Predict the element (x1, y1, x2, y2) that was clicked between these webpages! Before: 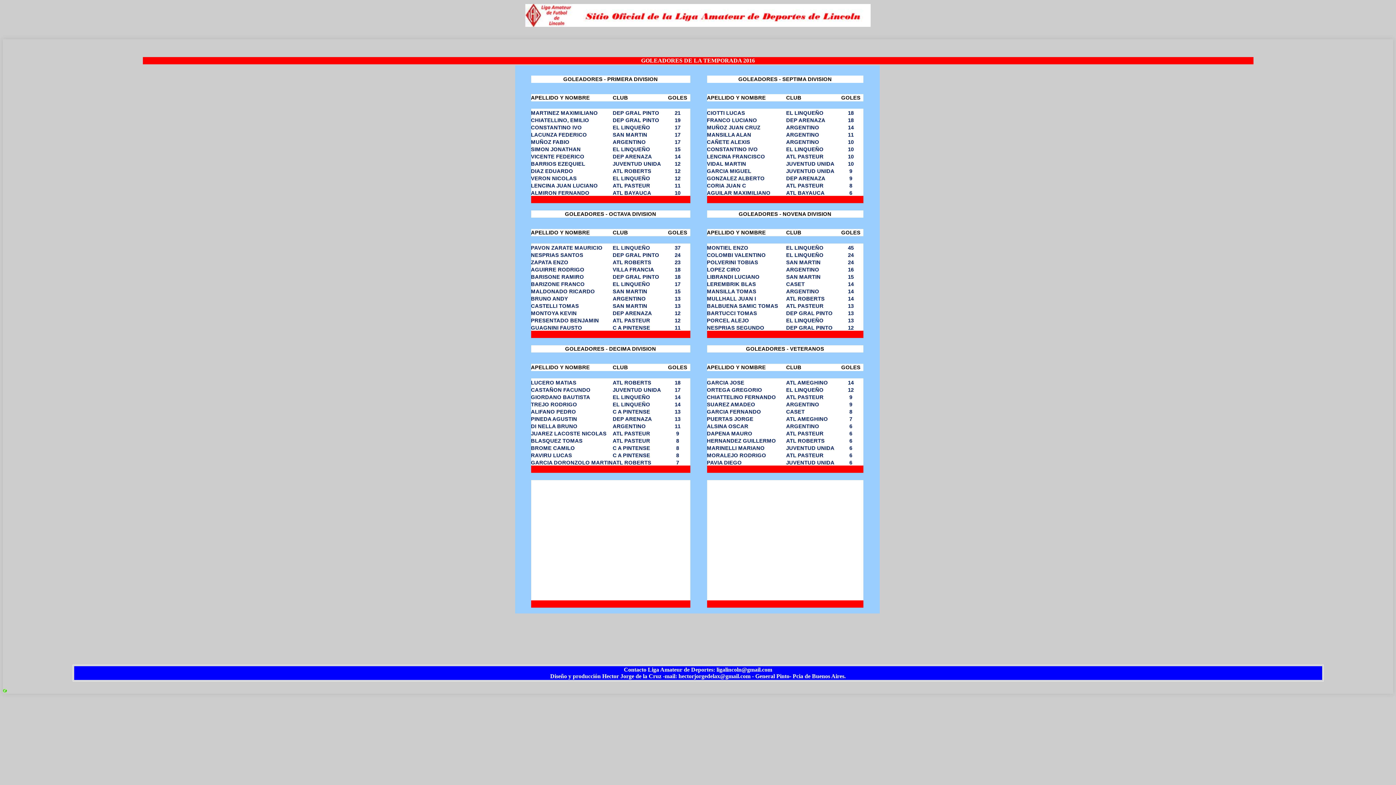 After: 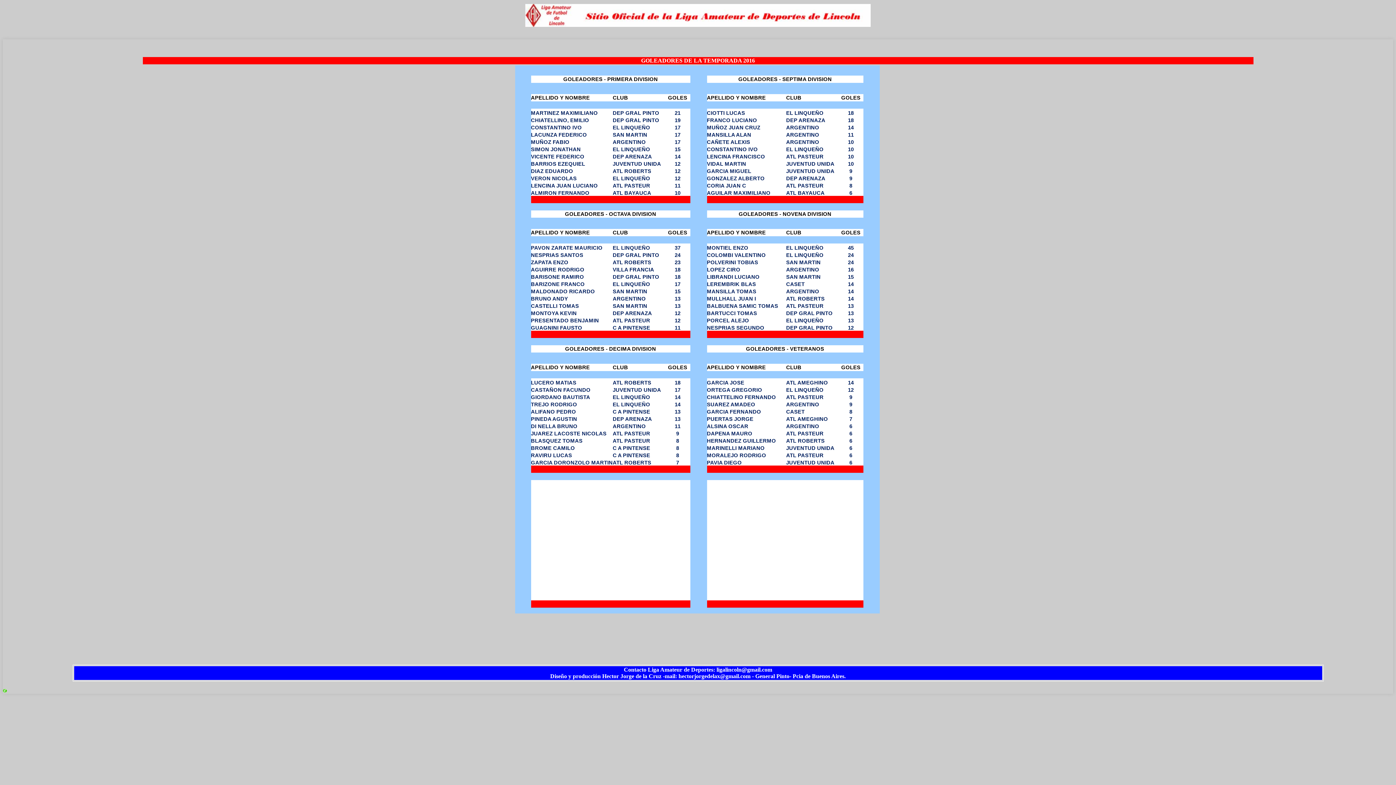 Action: bbox: (2, 689, 6, 695)